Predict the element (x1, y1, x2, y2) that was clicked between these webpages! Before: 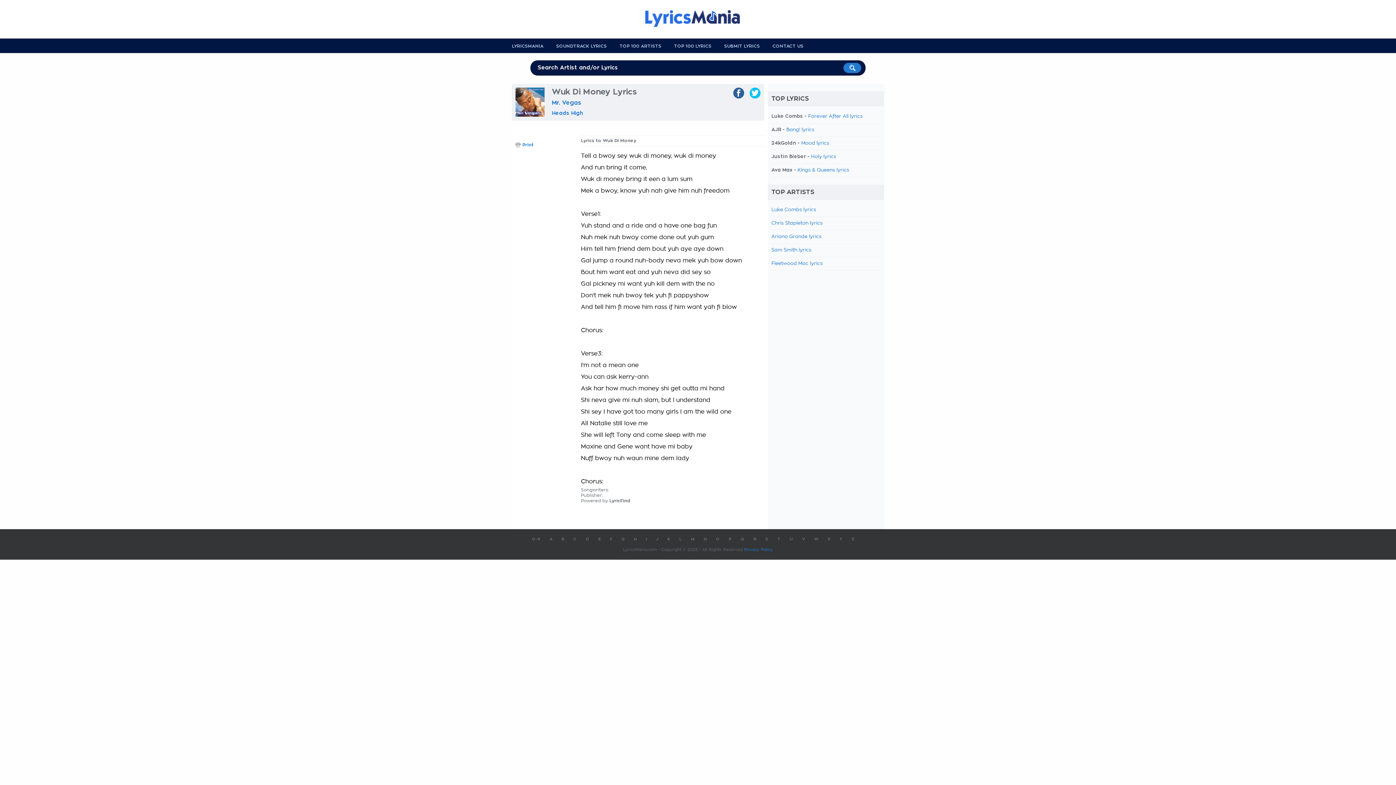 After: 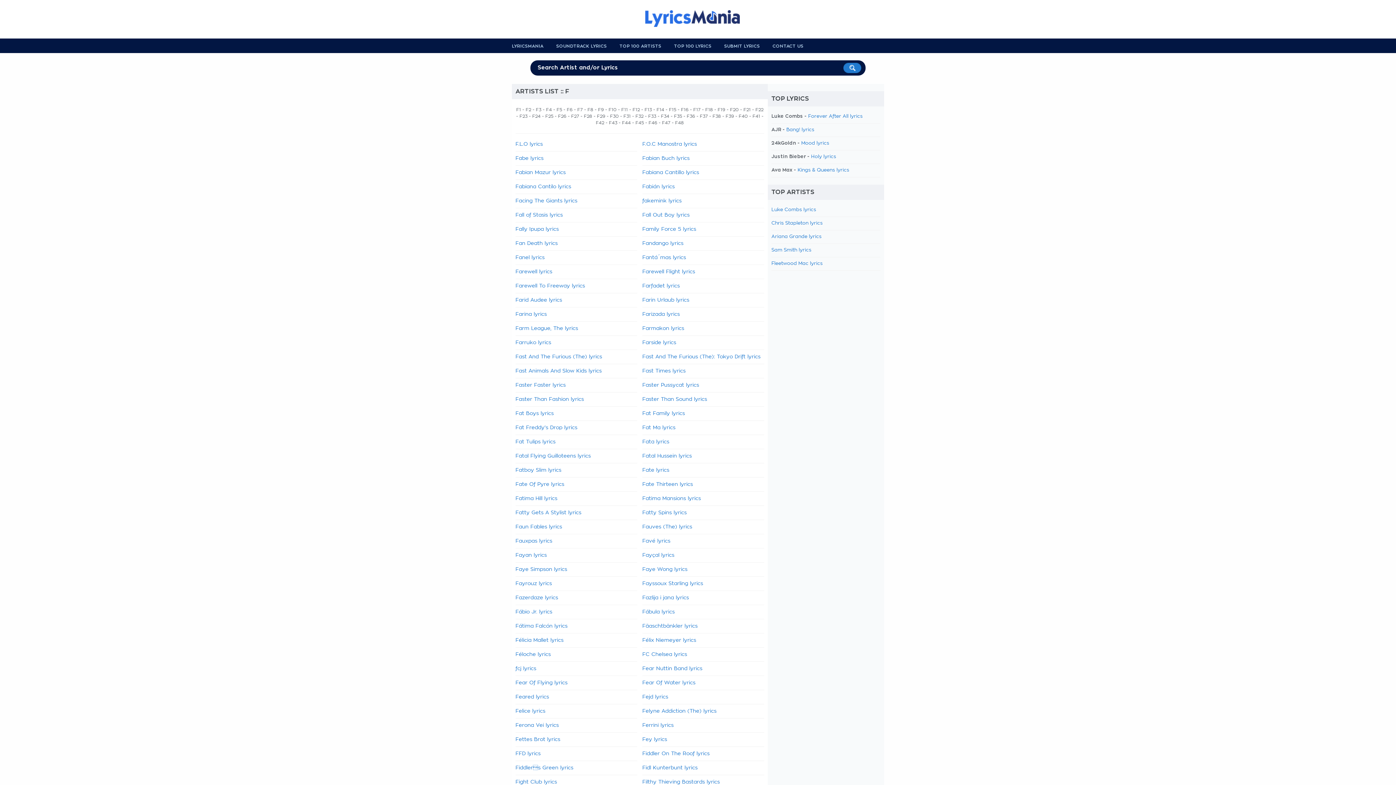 Action: label: F bbox: (610, 537, 612, 541)